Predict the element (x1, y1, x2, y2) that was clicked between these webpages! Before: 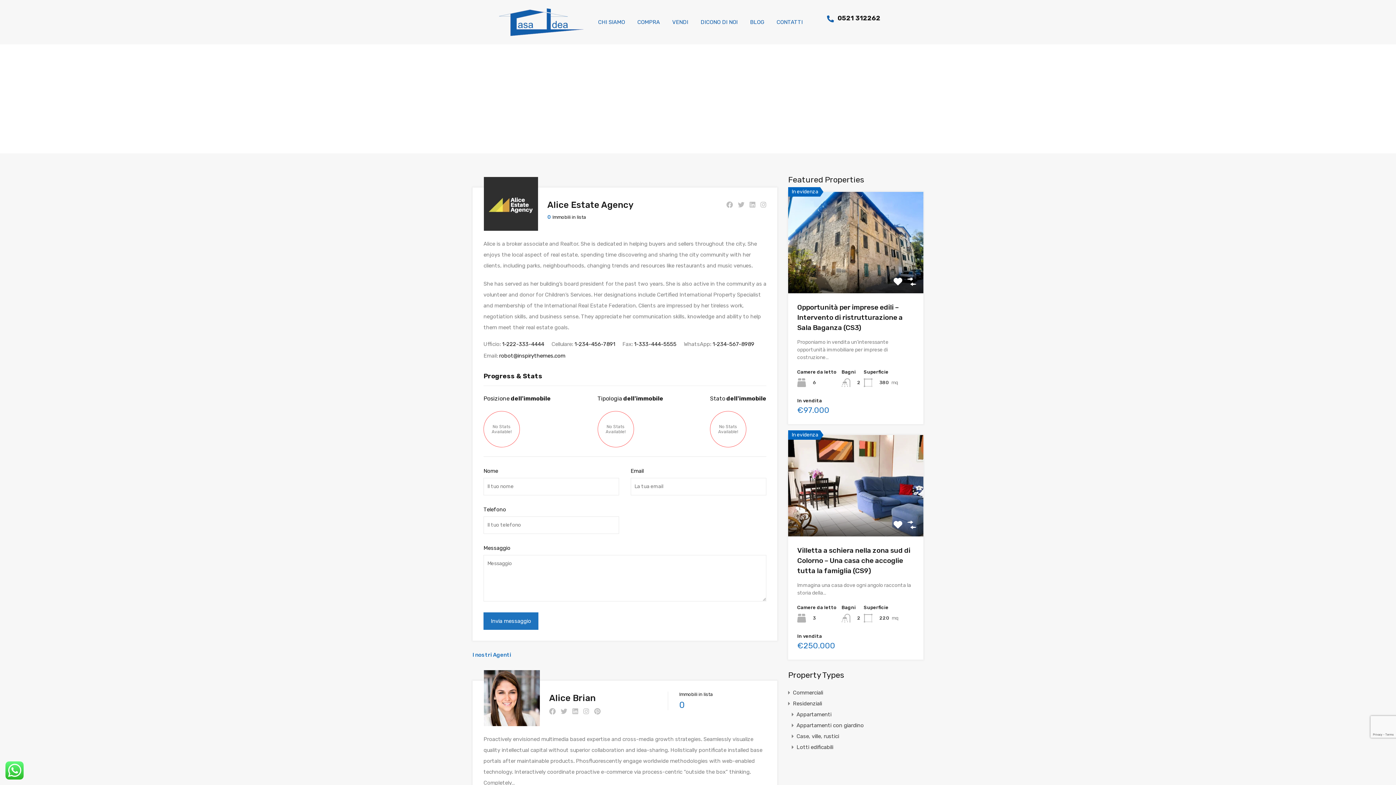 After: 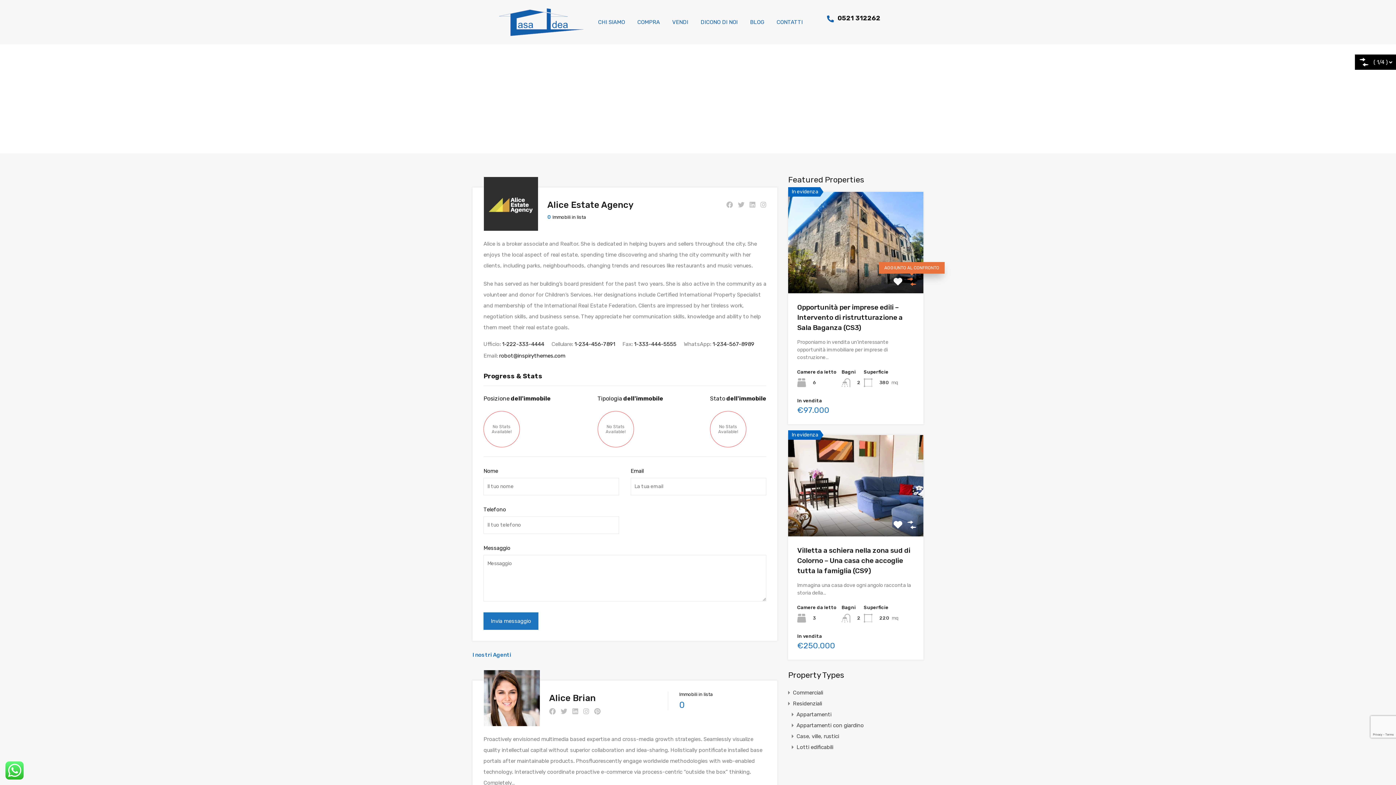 Action: bbox: (907, 277, 916, 286)